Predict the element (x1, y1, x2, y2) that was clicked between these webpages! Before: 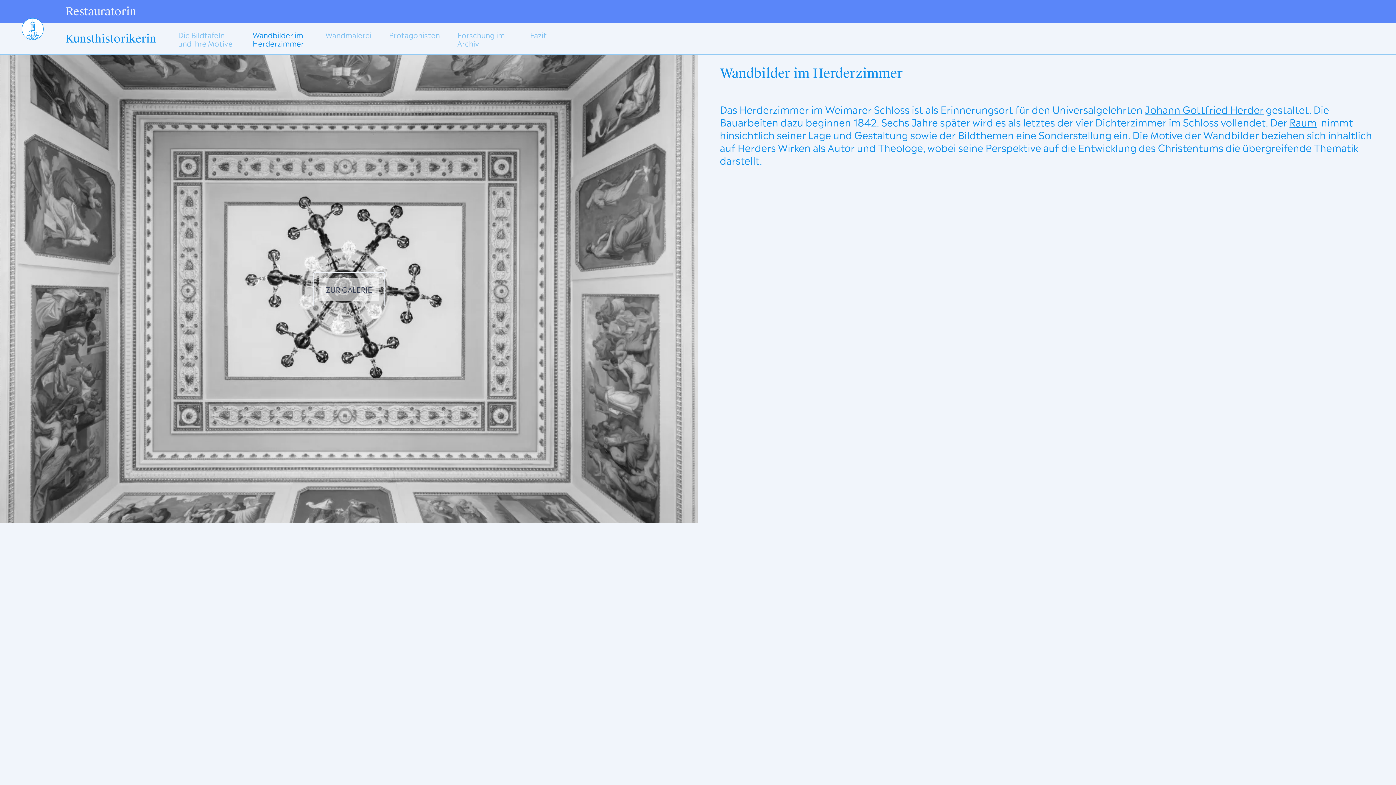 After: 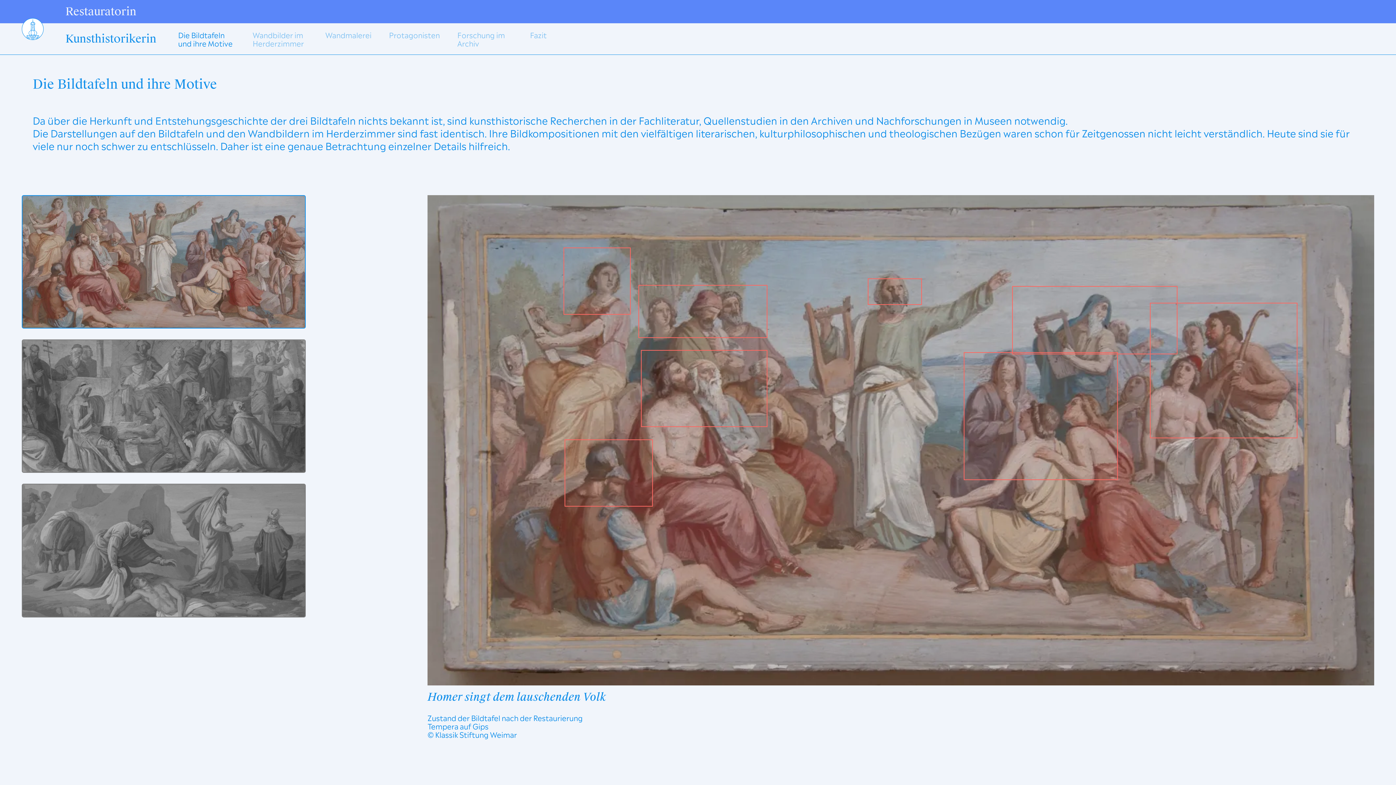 Action: label: Kunsthistorikerin bbox: (65, 31, 156, 45)